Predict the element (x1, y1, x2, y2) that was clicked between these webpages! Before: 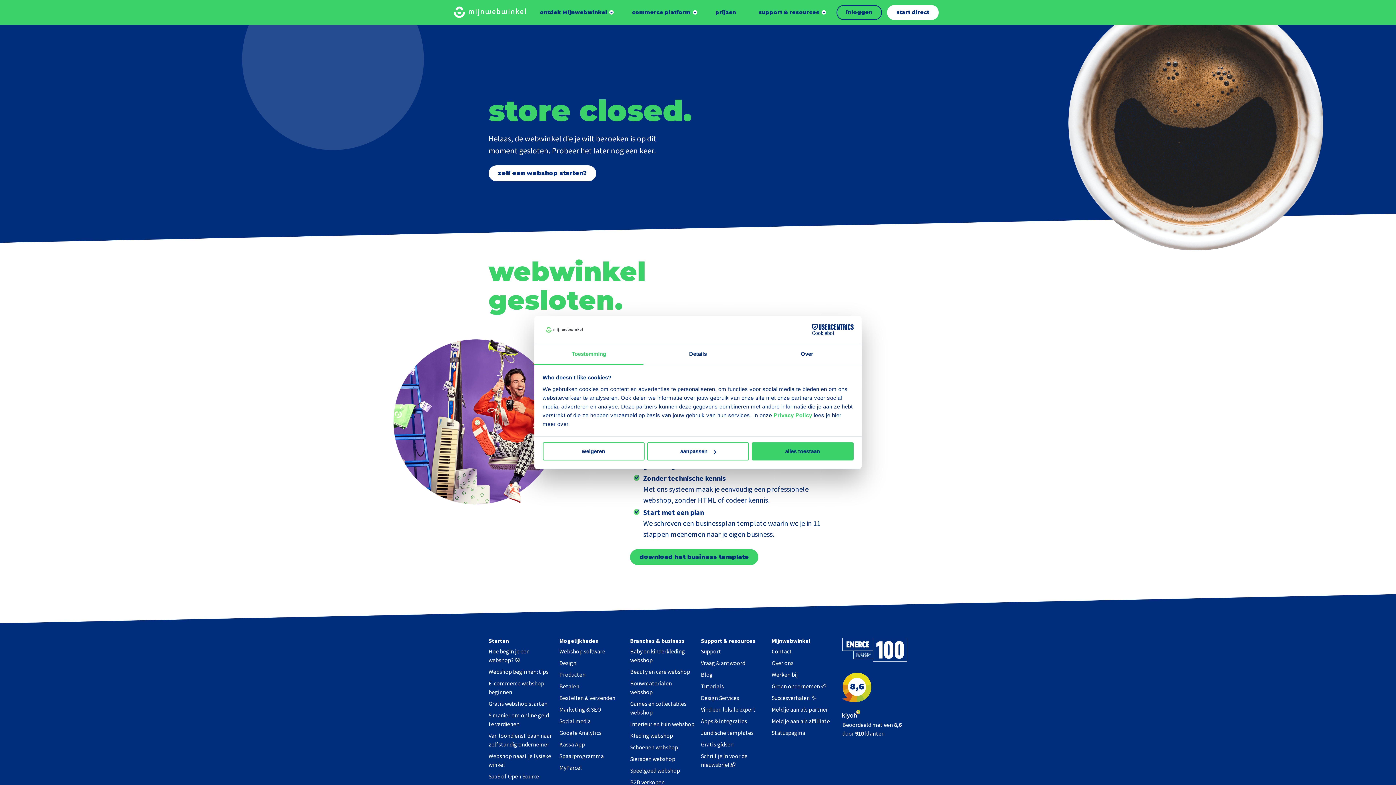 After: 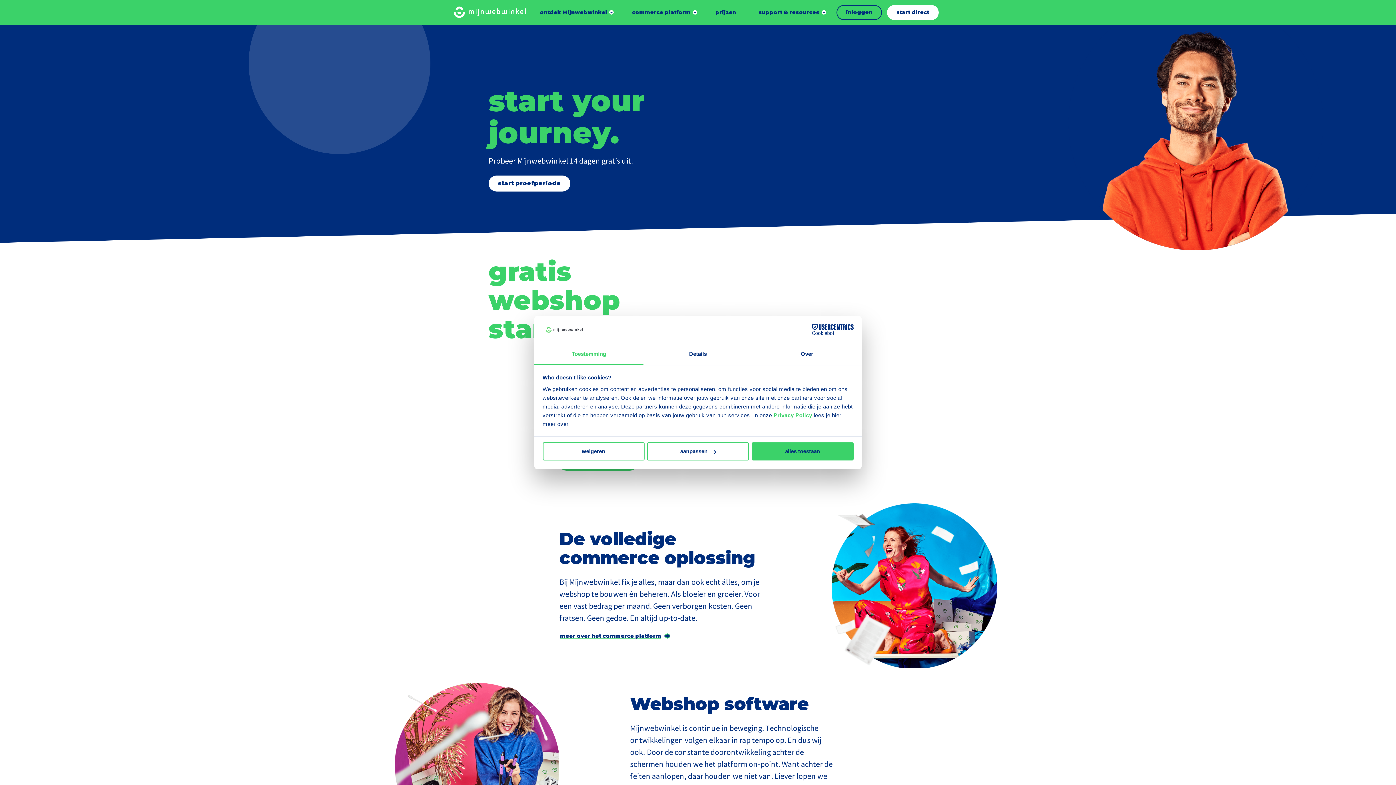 Action: bbox: (488, 700, 547, 707) label: Gratis webshop starten